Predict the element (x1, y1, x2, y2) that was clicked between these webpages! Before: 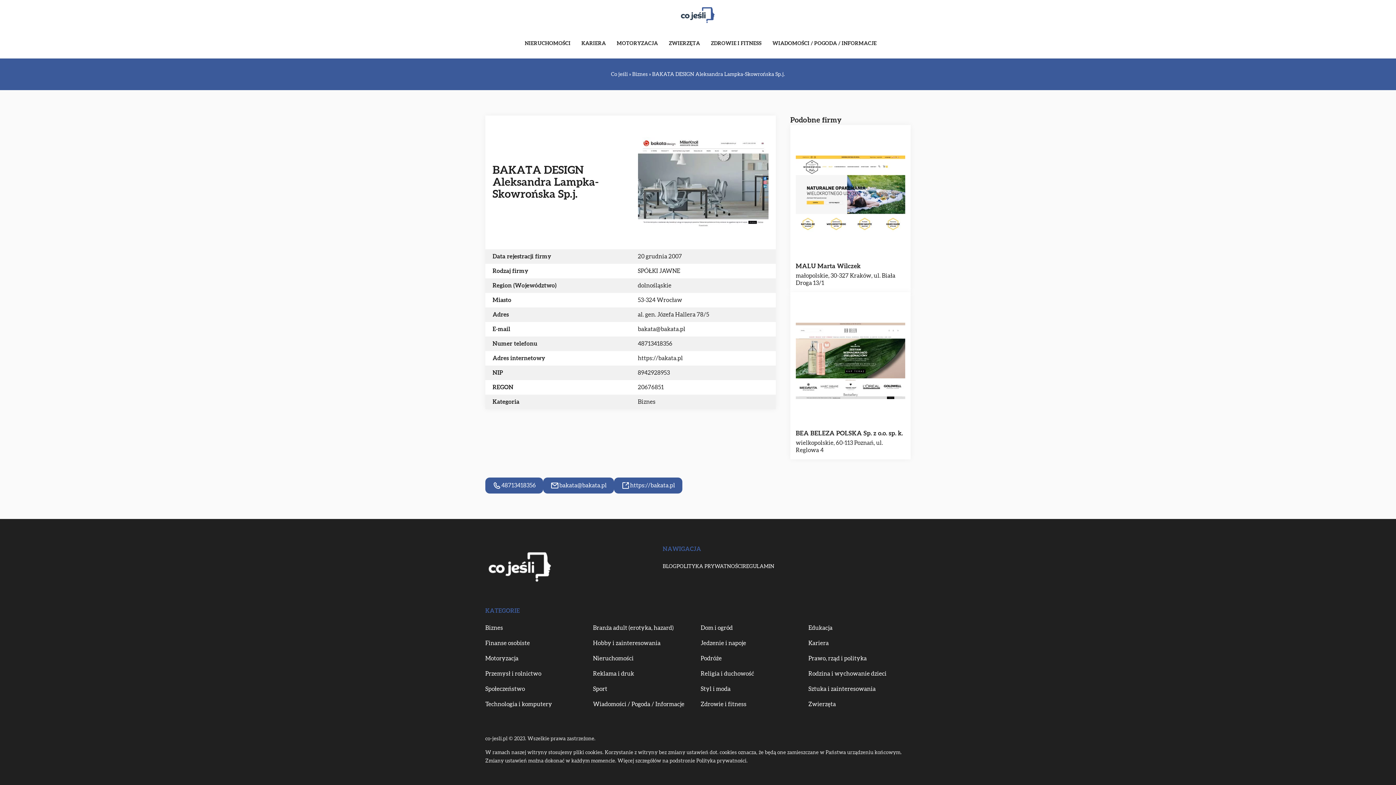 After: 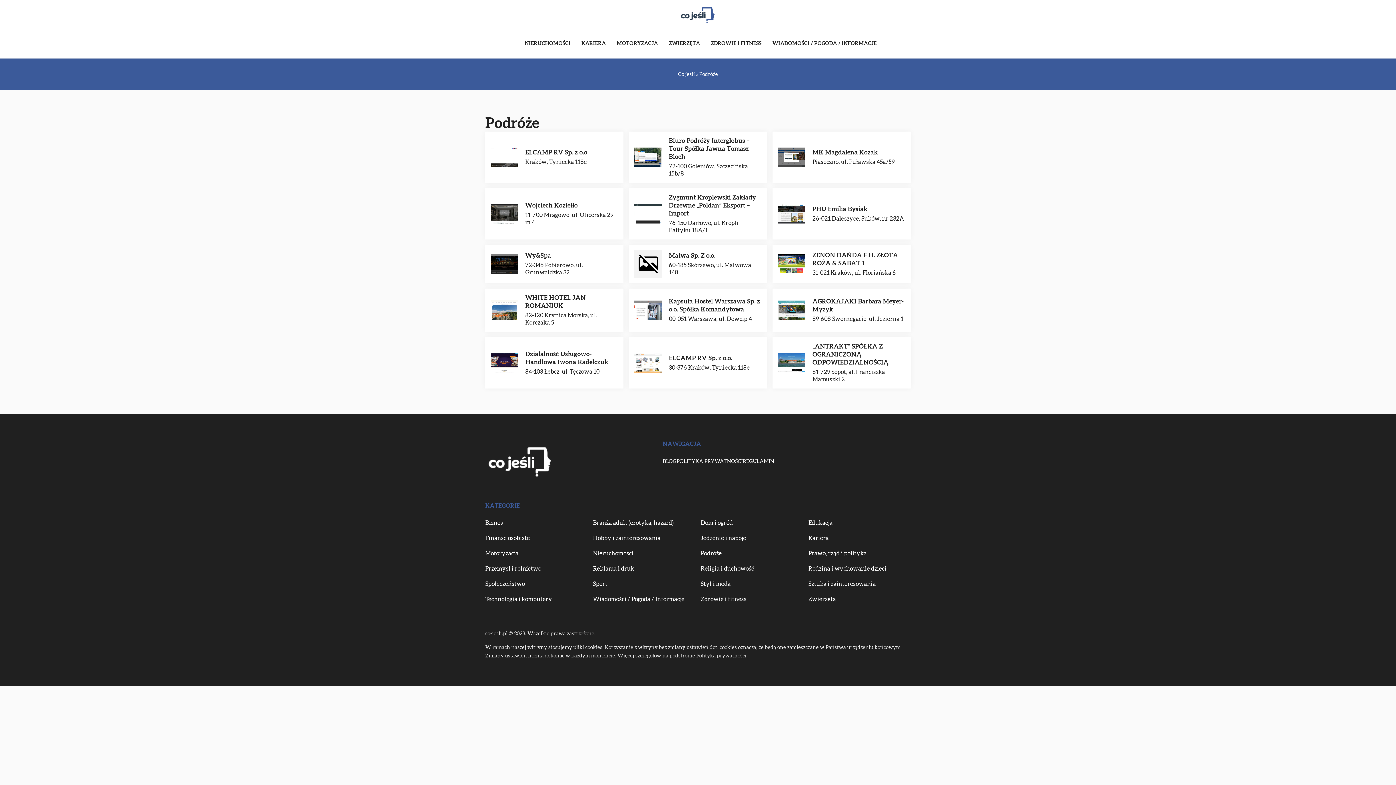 Action: label: Podróże bbox: (700, 654, 722, 664)